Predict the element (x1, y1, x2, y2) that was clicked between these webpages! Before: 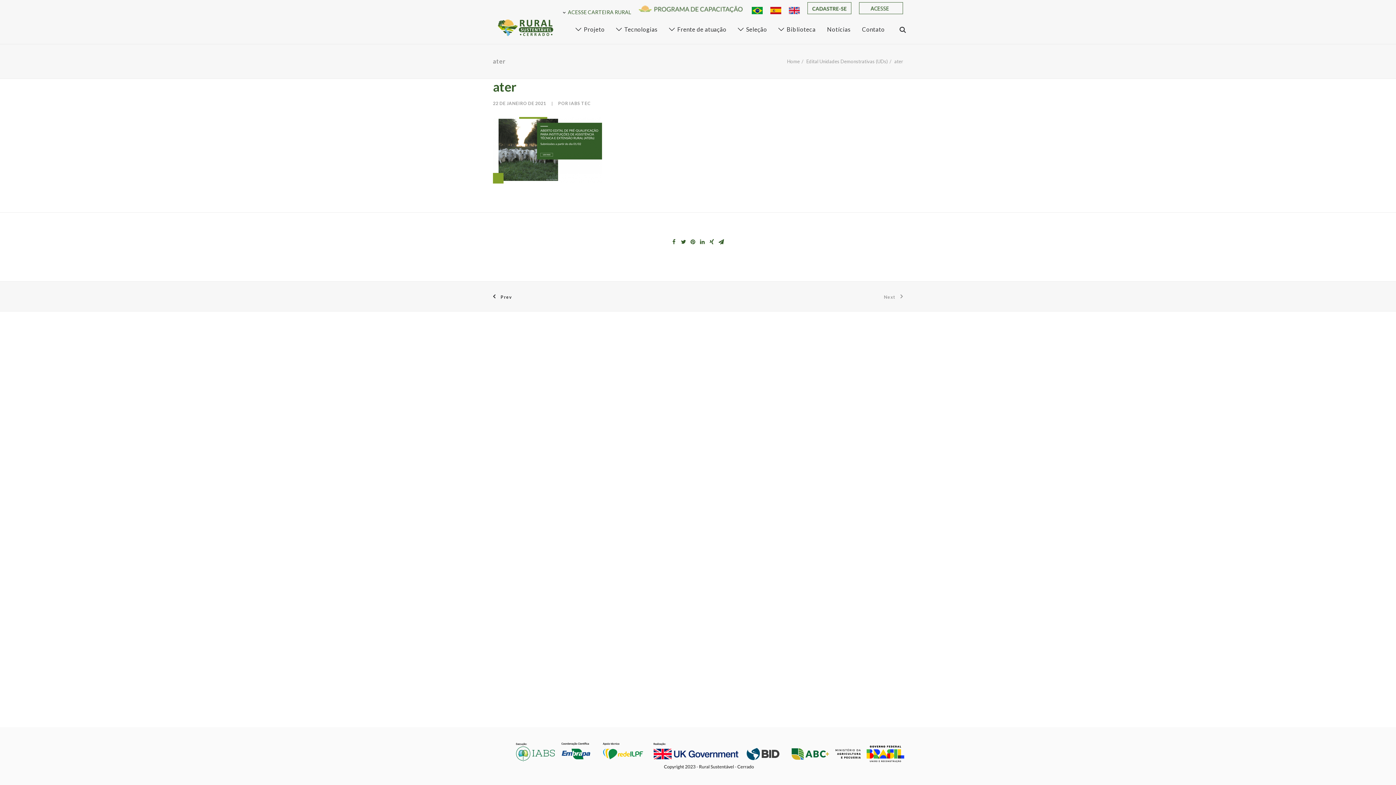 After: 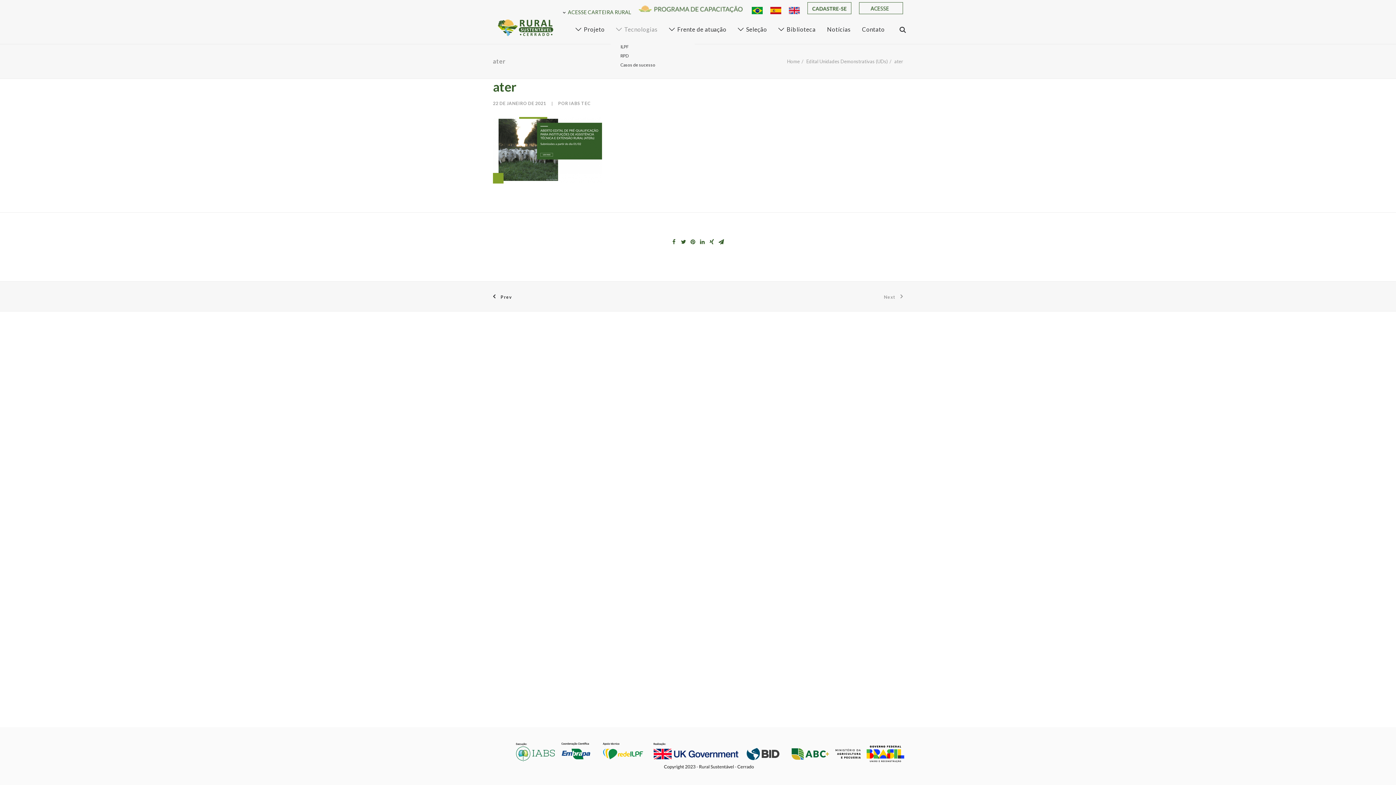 Action: label: Tecnologias bbox: (611, 23, 662, 34)